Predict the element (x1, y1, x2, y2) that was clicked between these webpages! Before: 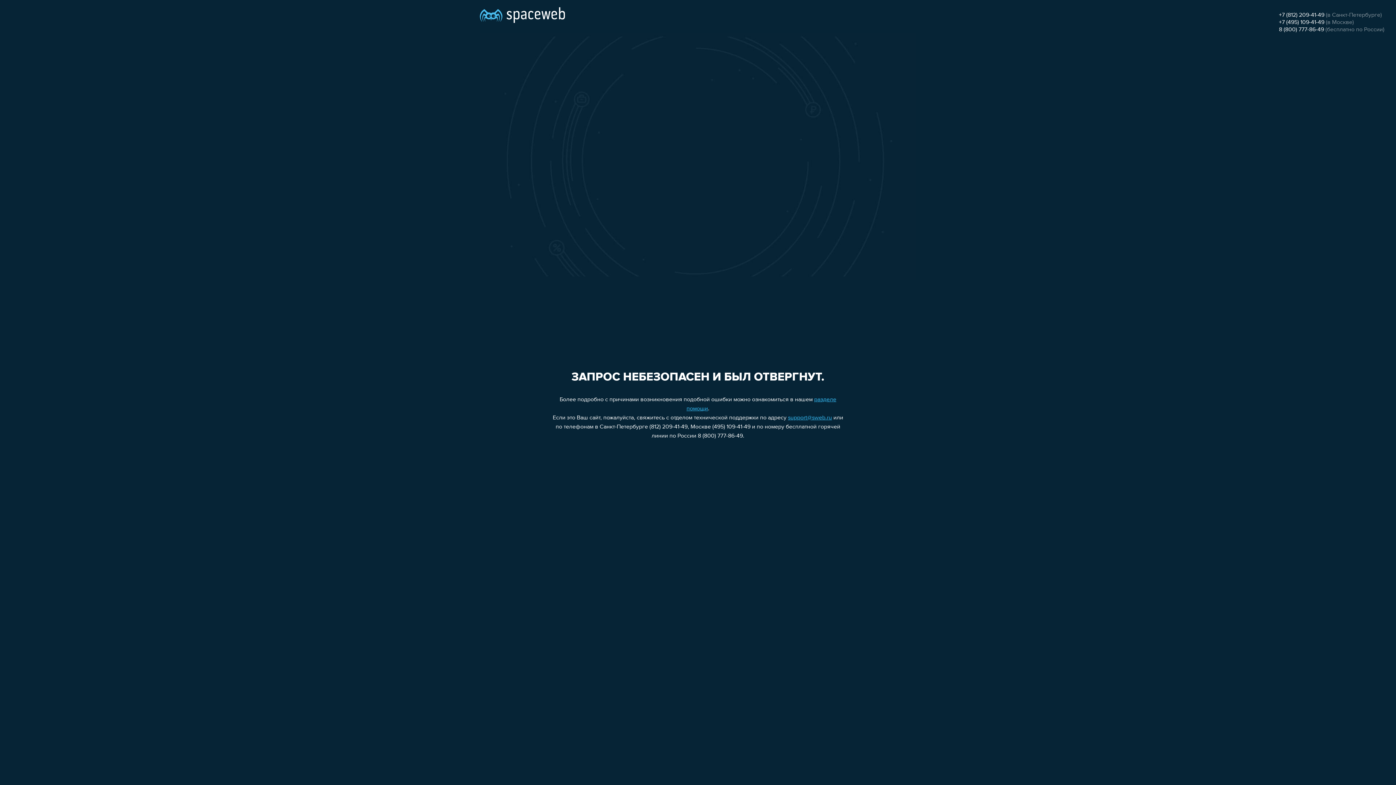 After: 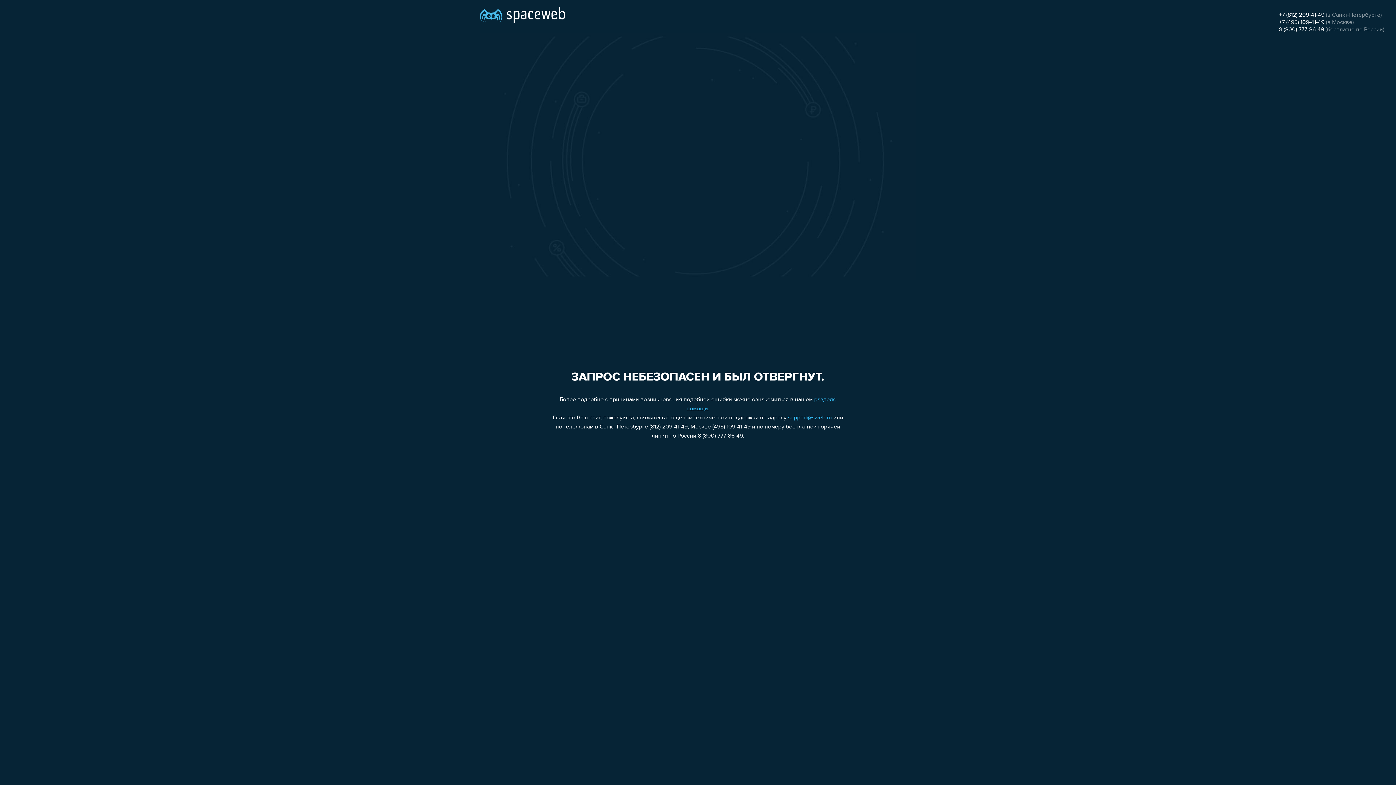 Action: bbox: (1279, 26, 1324, 32) label: 8 (800) 777-86-49